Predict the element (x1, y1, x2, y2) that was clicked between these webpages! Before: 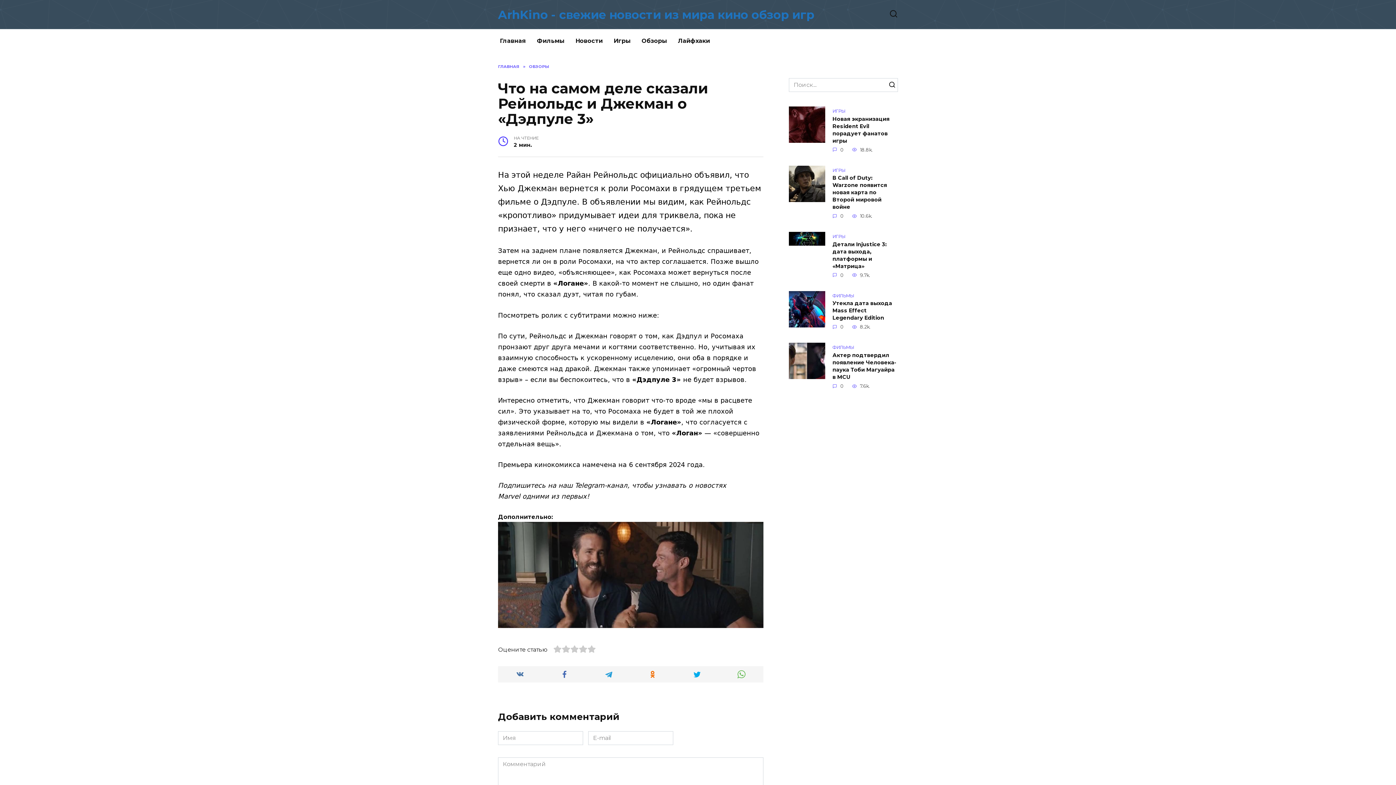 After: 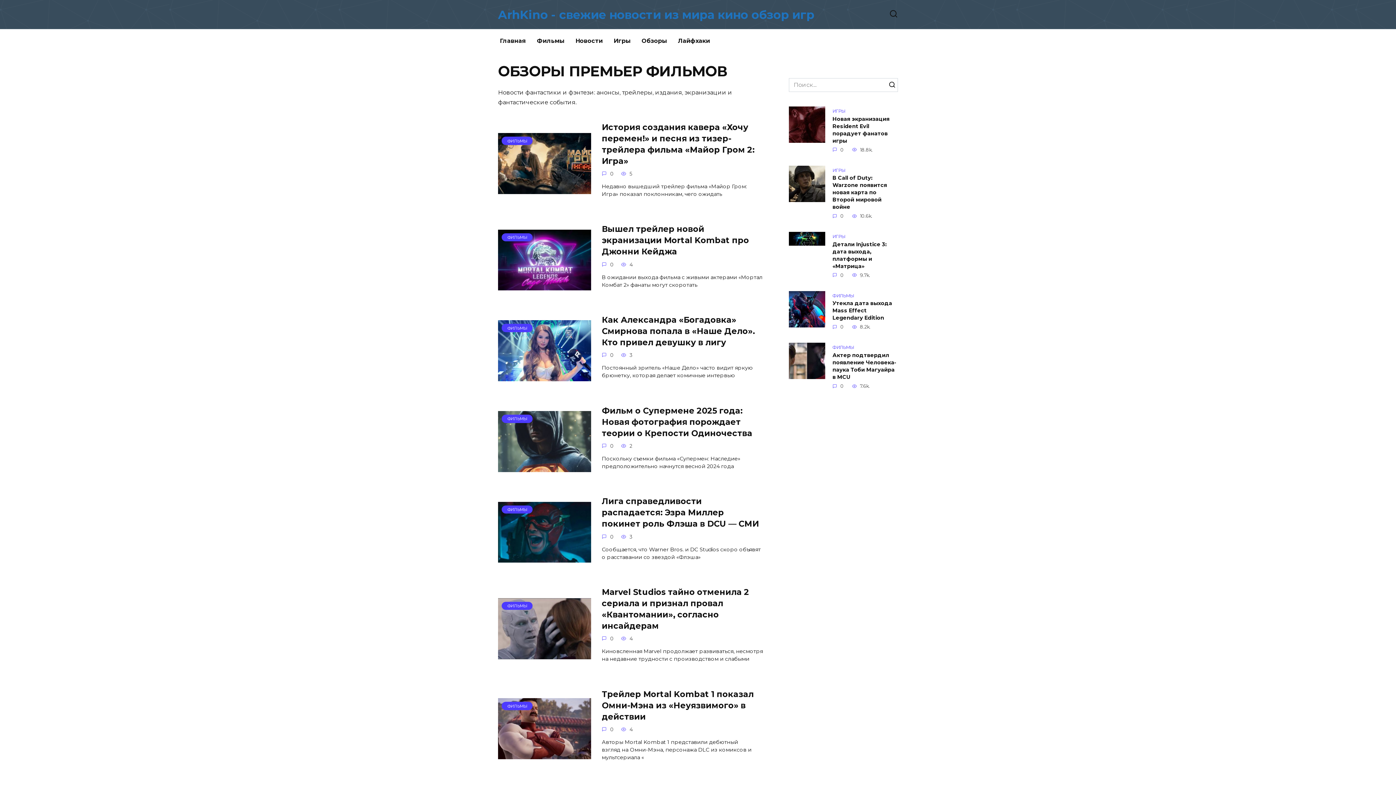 Action: label: Фильмы bbox: (531, 29, 570, 52)